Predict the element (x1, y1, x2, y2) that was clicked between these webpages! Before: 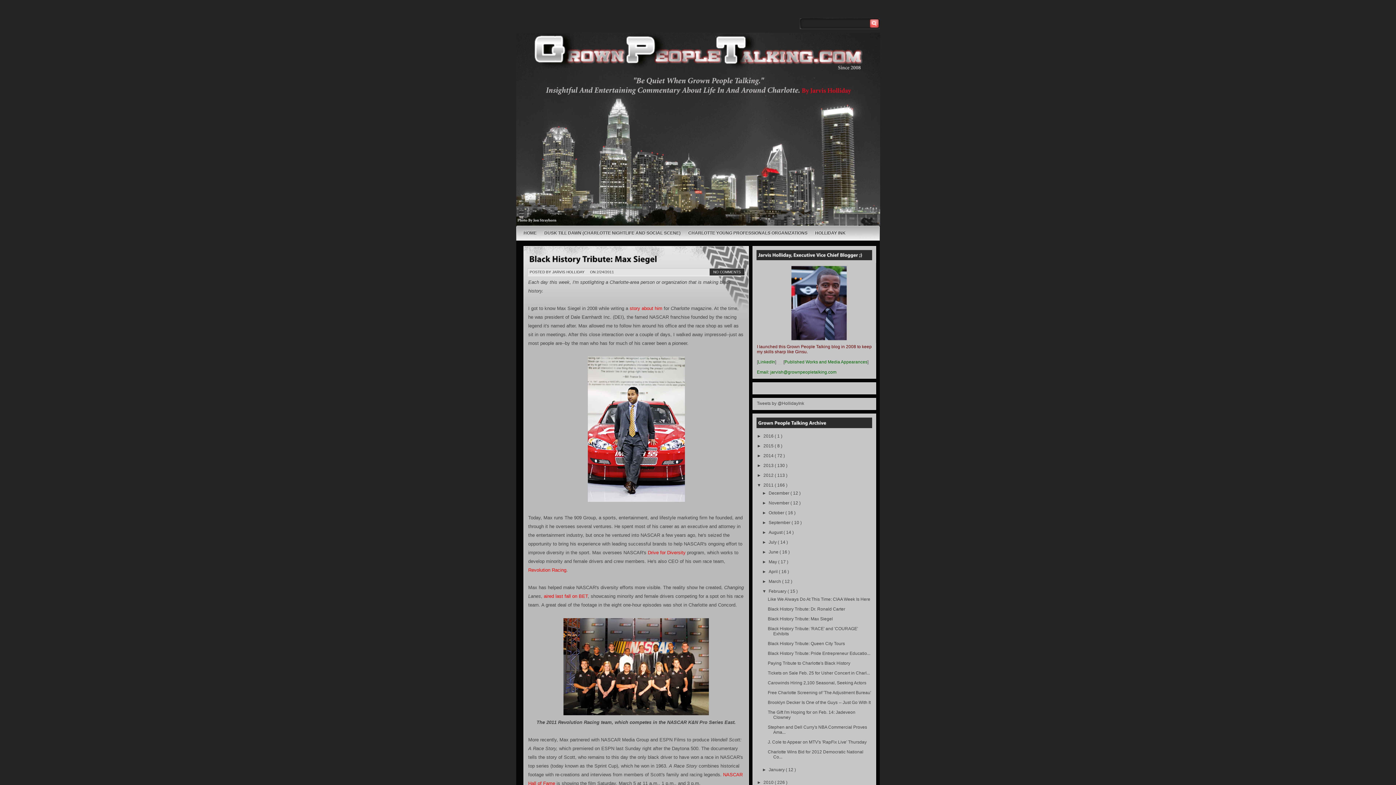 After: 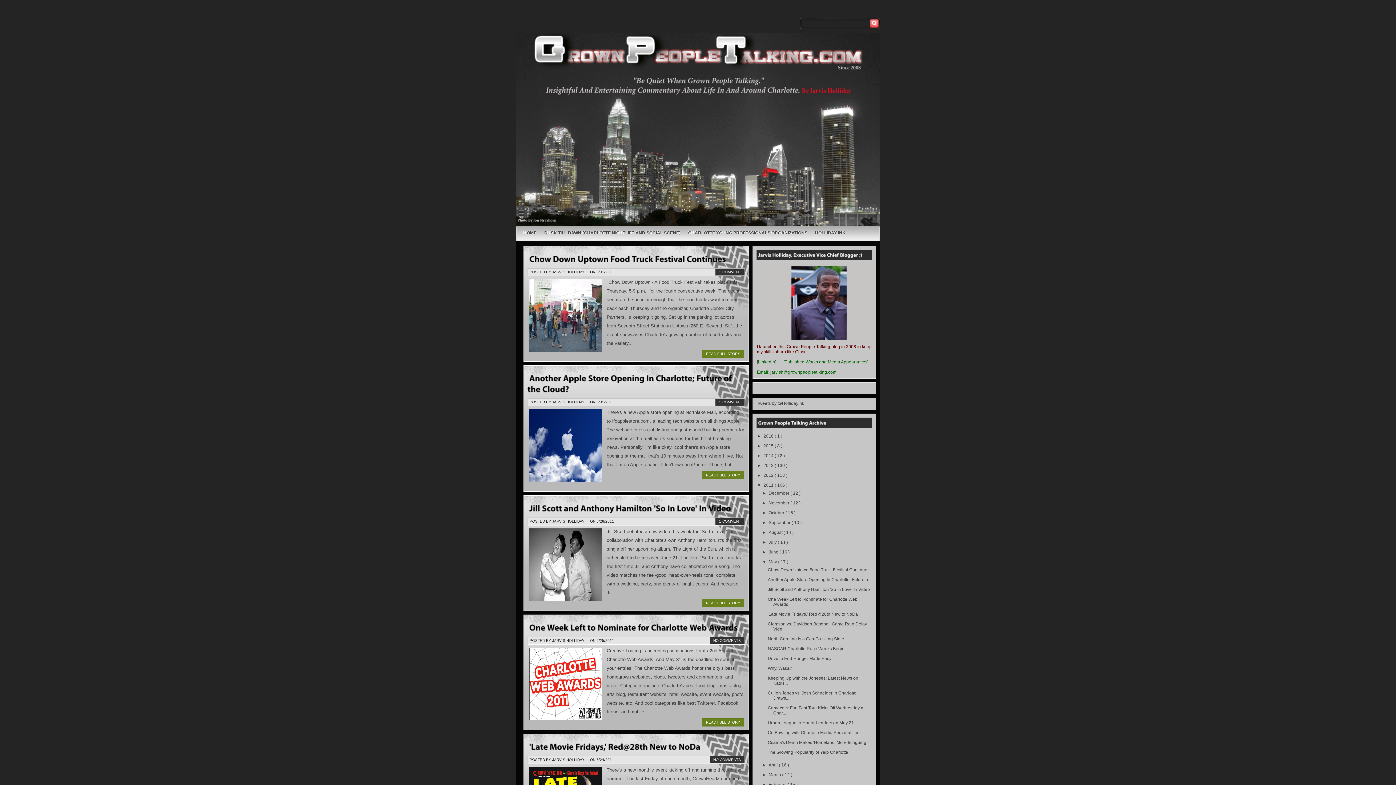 Action: bbox: (768, 559, 778, 564) label: May 